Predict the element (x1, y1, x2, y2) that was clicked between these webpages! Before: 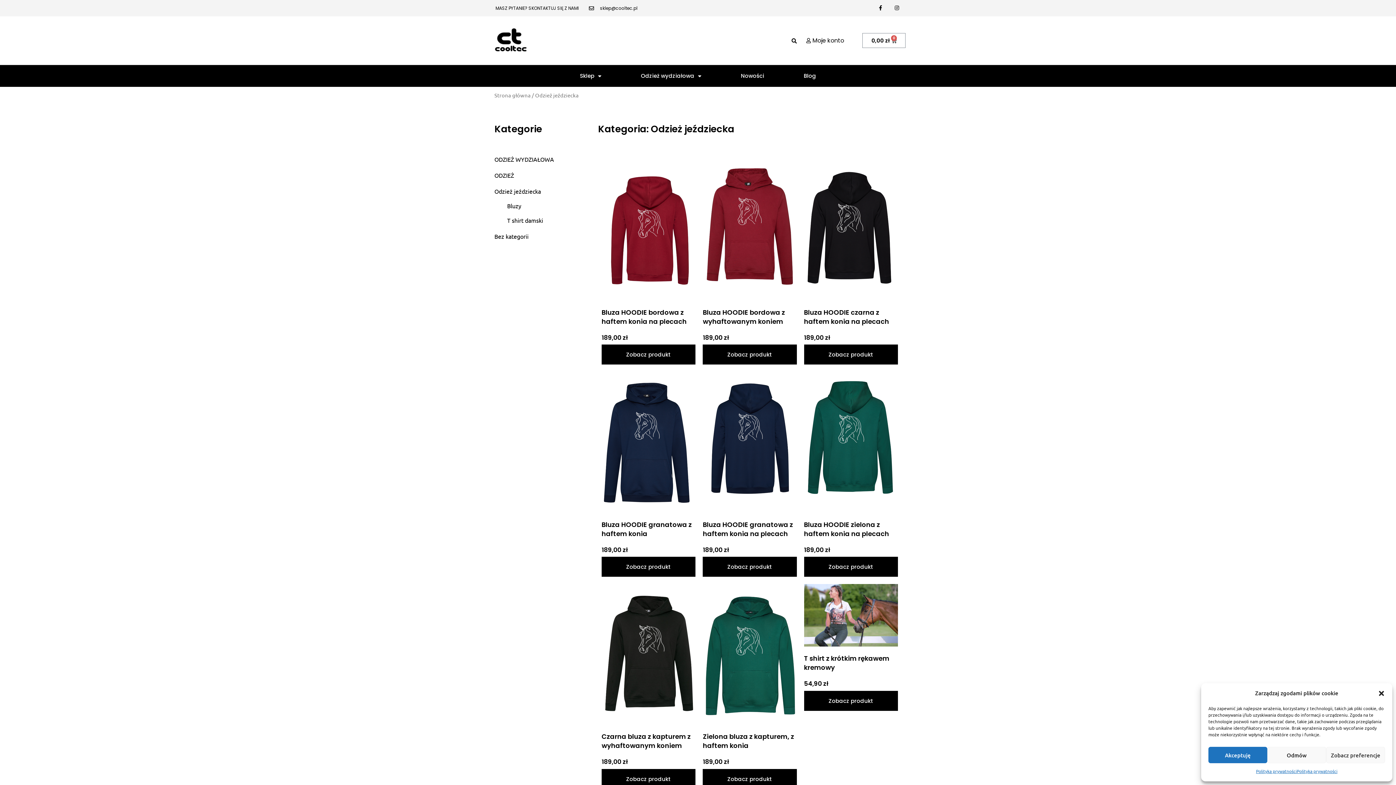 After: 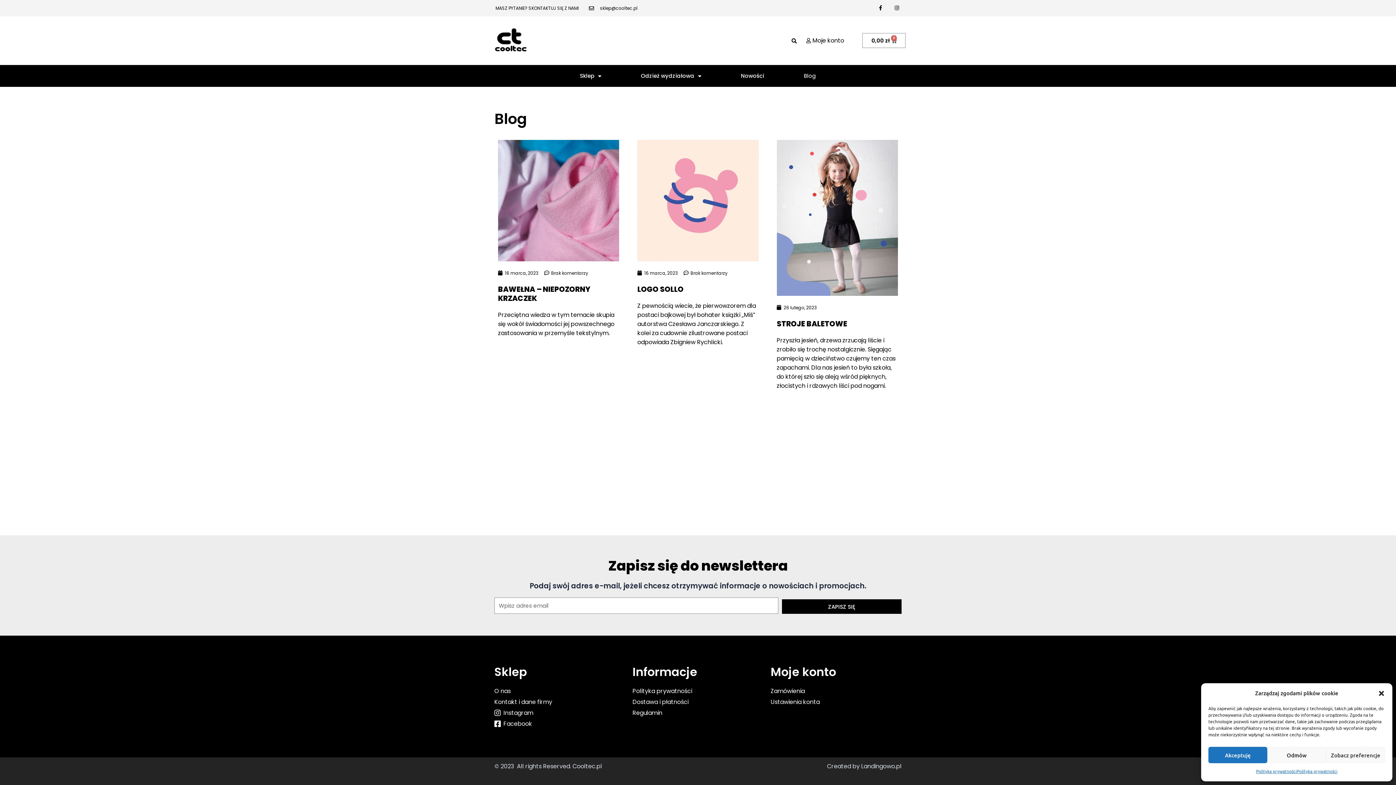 Action: label: Blog bbox: (791, 68, 829, 83)